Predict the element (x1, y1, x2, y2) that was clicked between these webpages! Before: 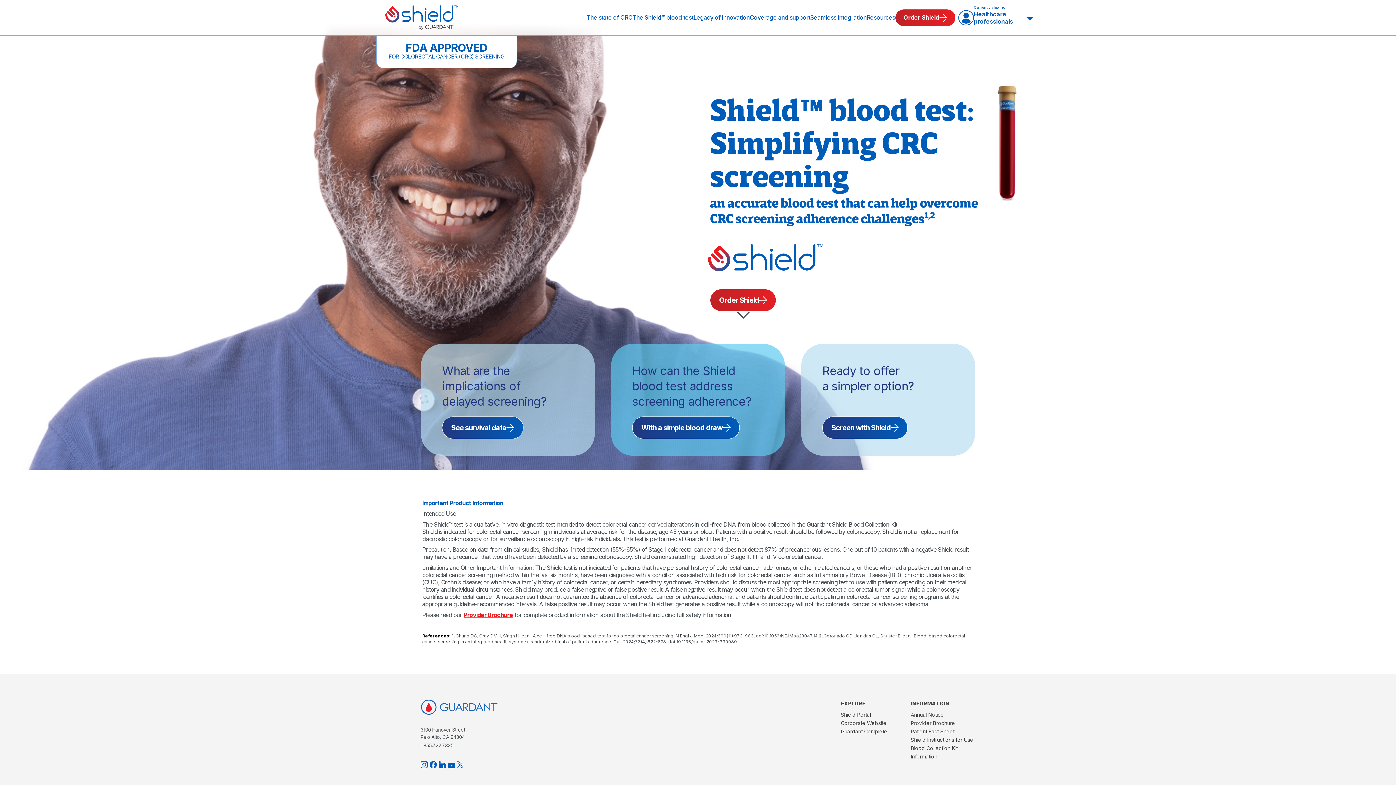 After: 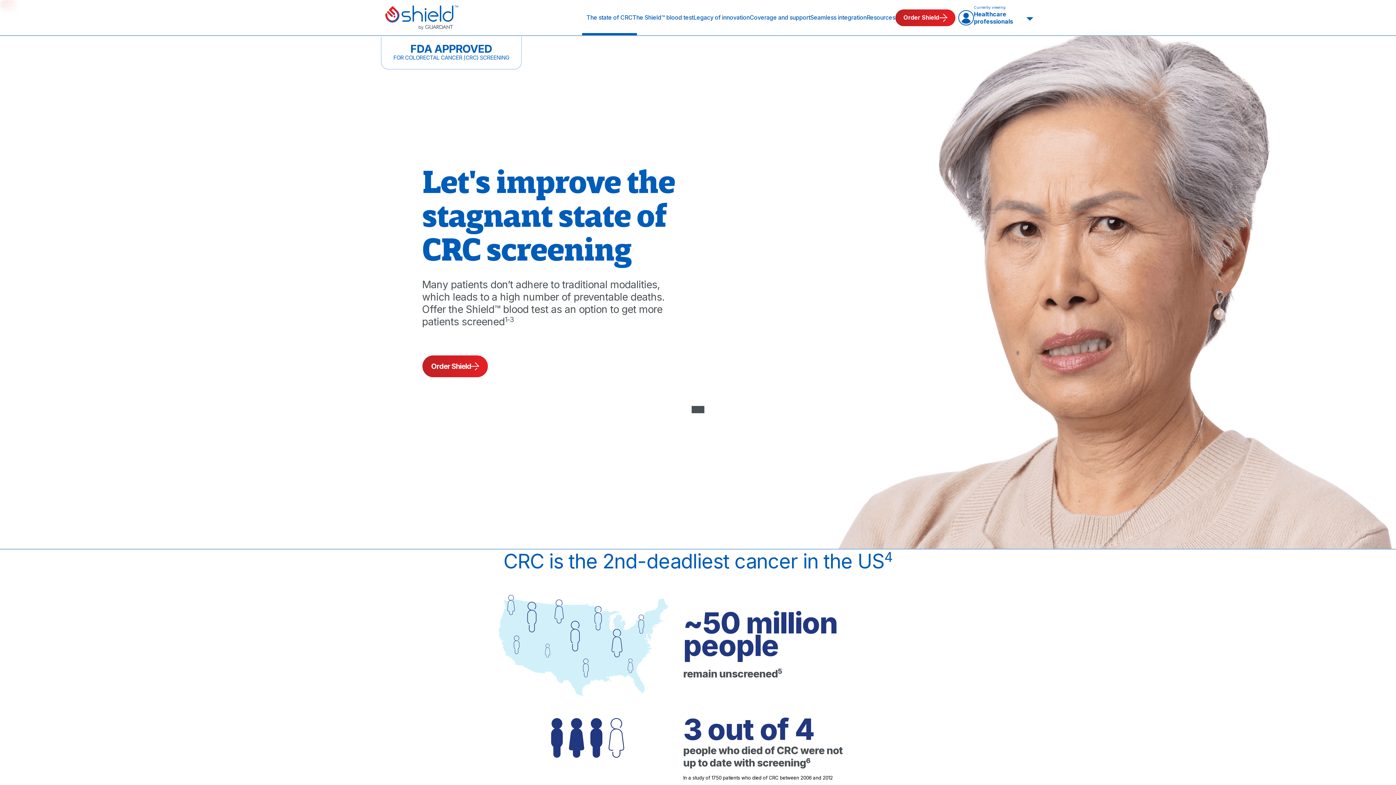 Action: label: See survival data bbox: (442, 416, 523, 439)